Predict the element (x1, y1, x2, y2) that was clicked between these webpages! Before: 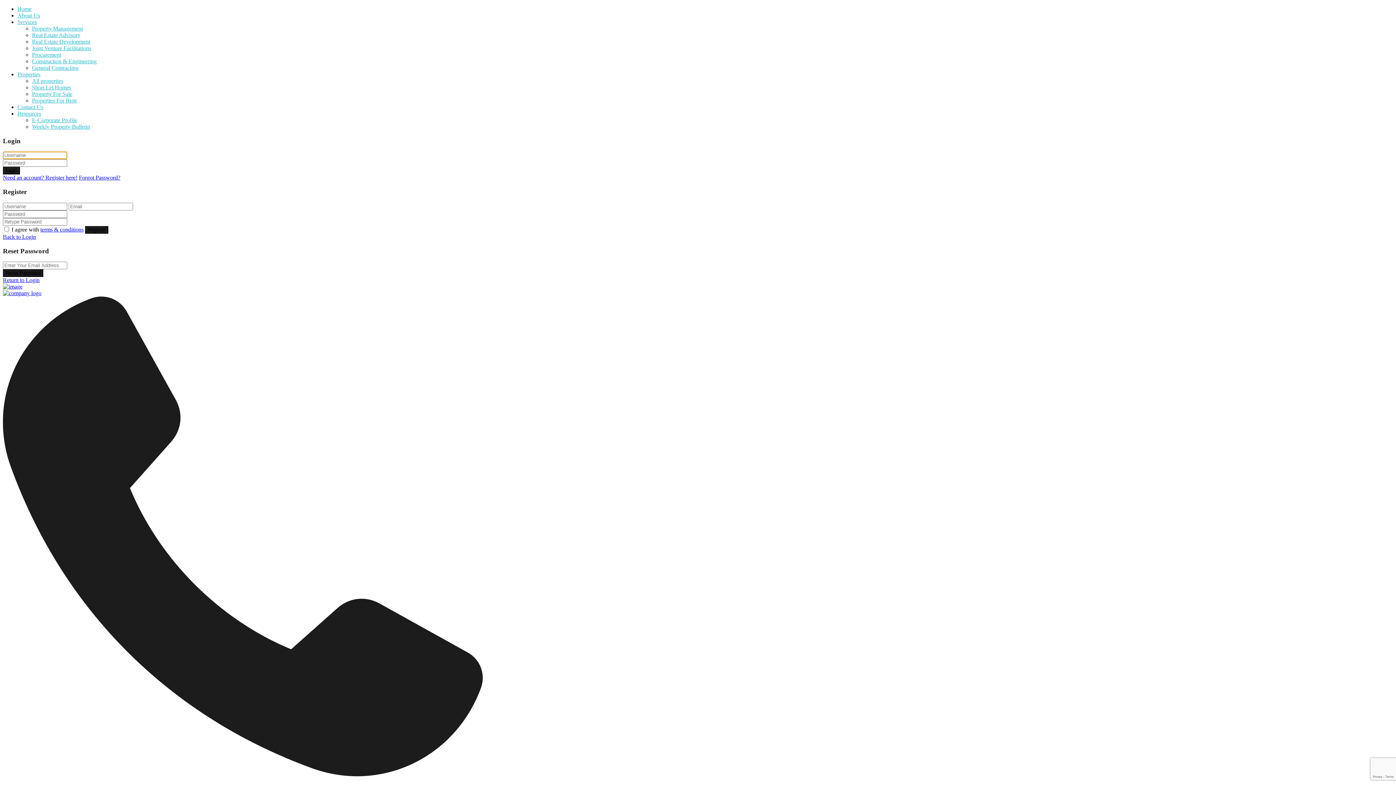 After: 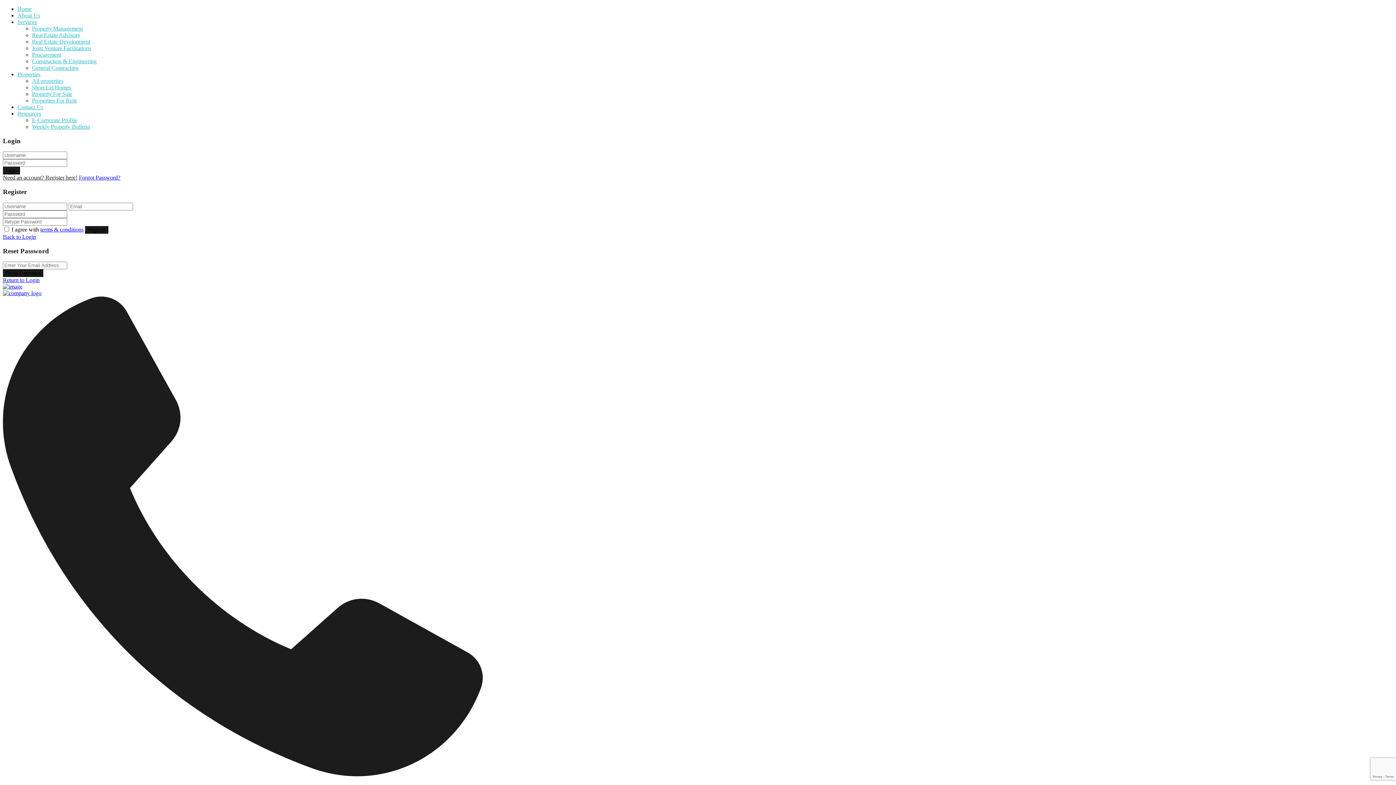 Action: label: Need an account? Register here! bbox: (2, 174, 77, 180)